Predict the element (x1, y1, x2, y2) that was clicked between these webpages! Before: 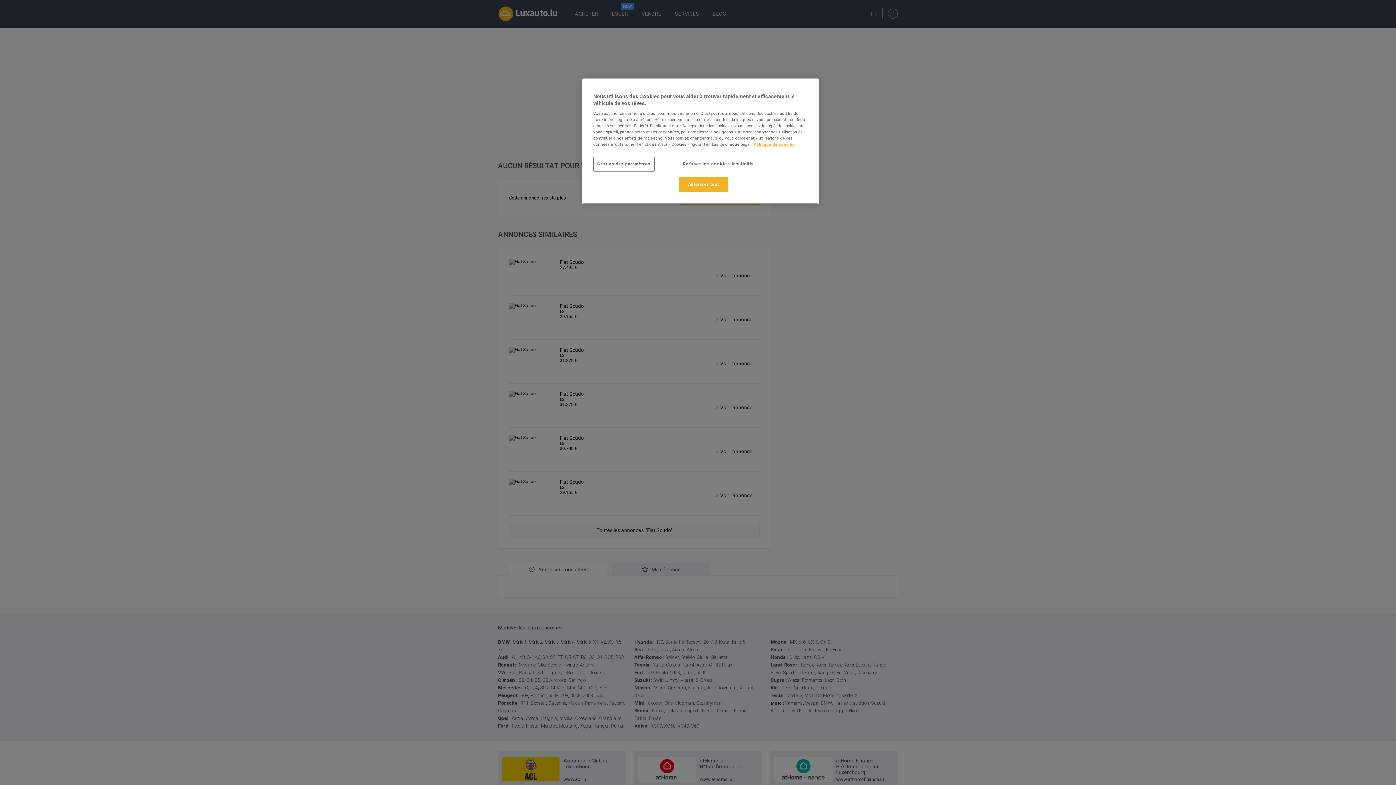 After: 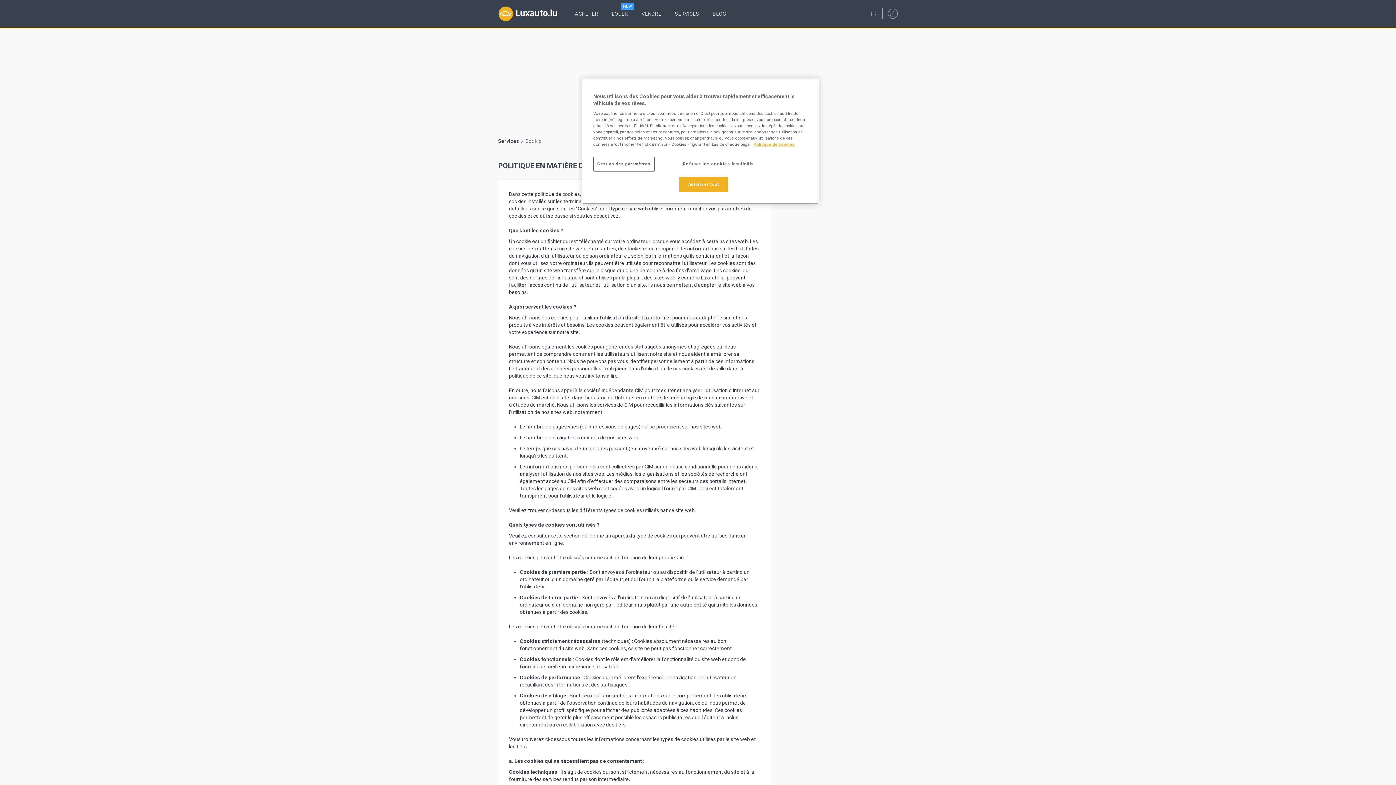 Action: label: Pour en savoir plus sur la protection de votre vie privée bbox: (753, 141, 794, 146)